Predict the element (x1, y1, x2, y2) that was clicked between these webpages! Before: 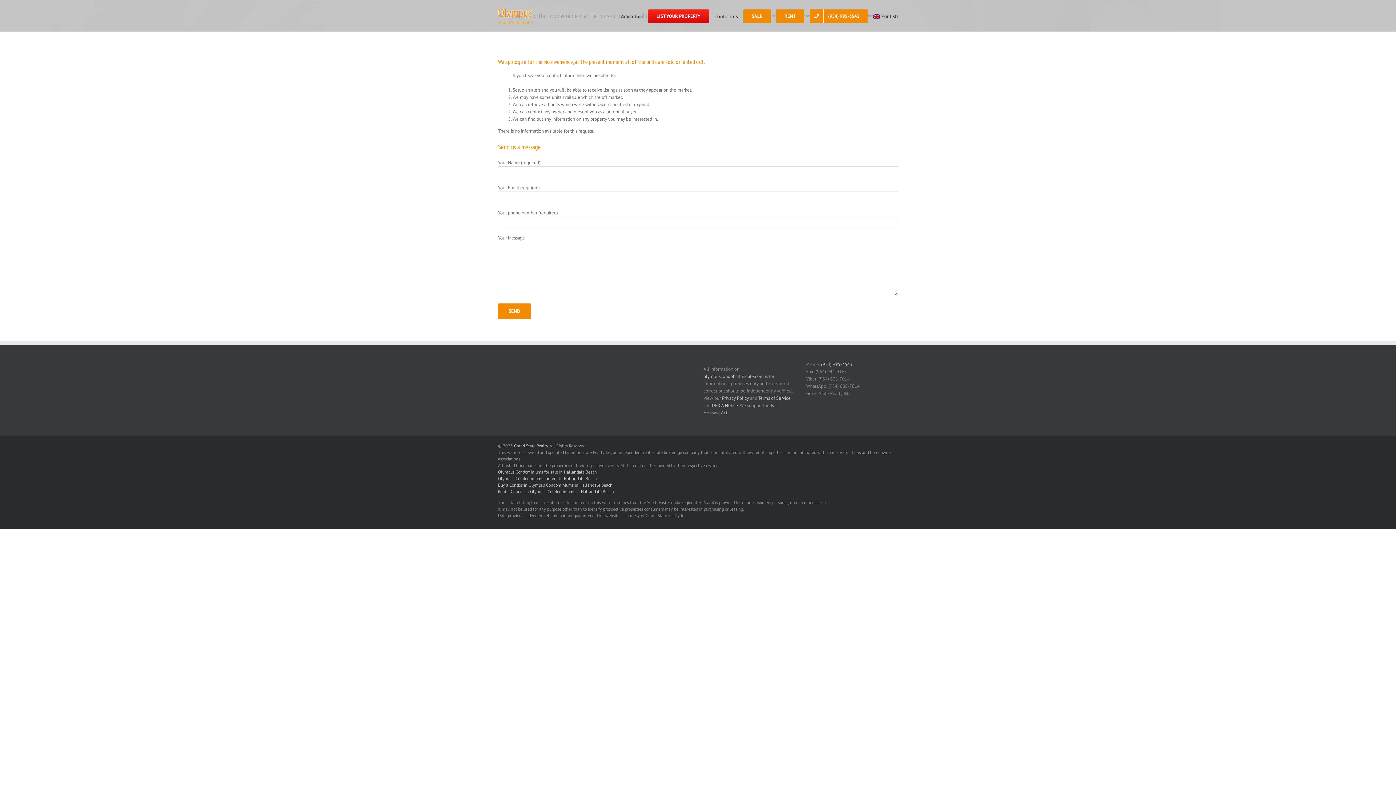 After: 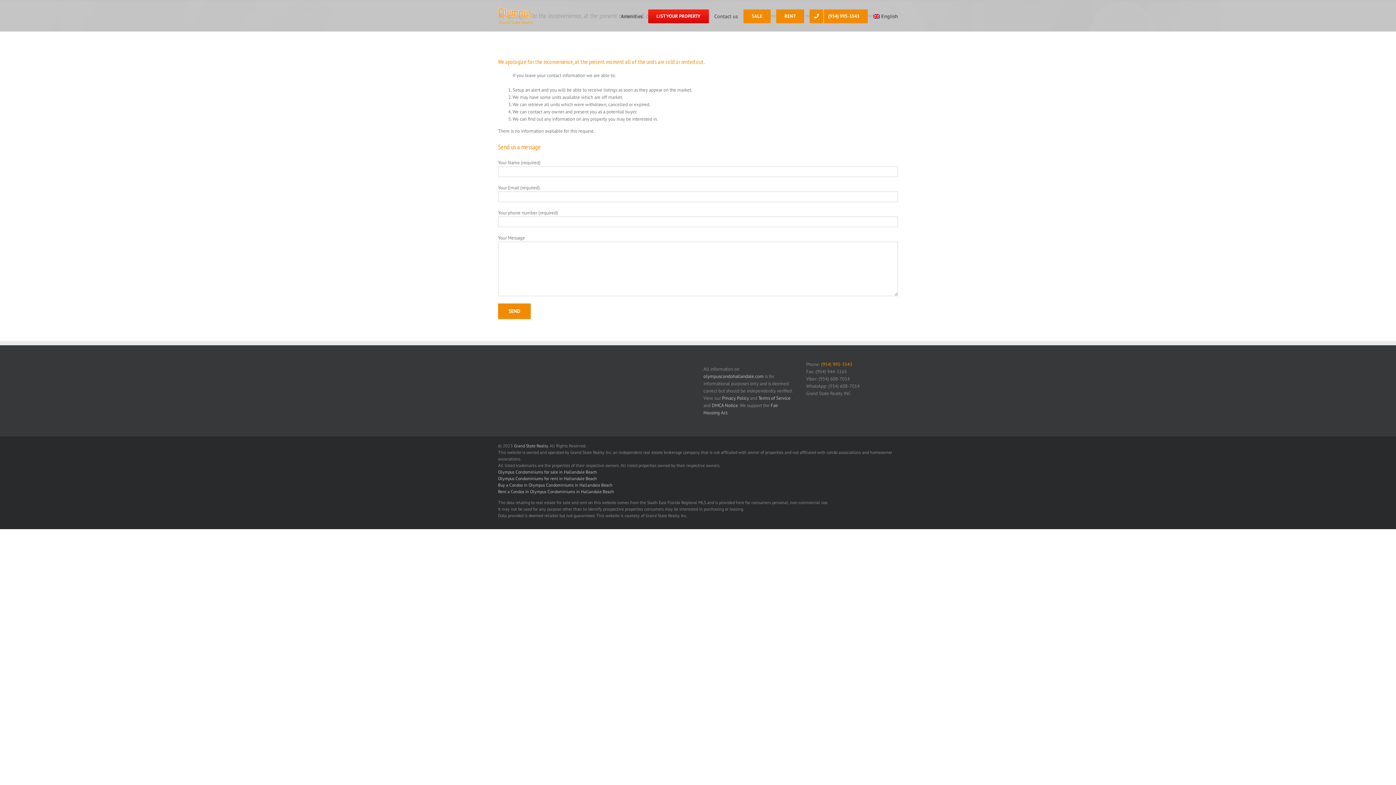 Action: bbox: (821, 361, 852, 367) label: (954) 995-3543